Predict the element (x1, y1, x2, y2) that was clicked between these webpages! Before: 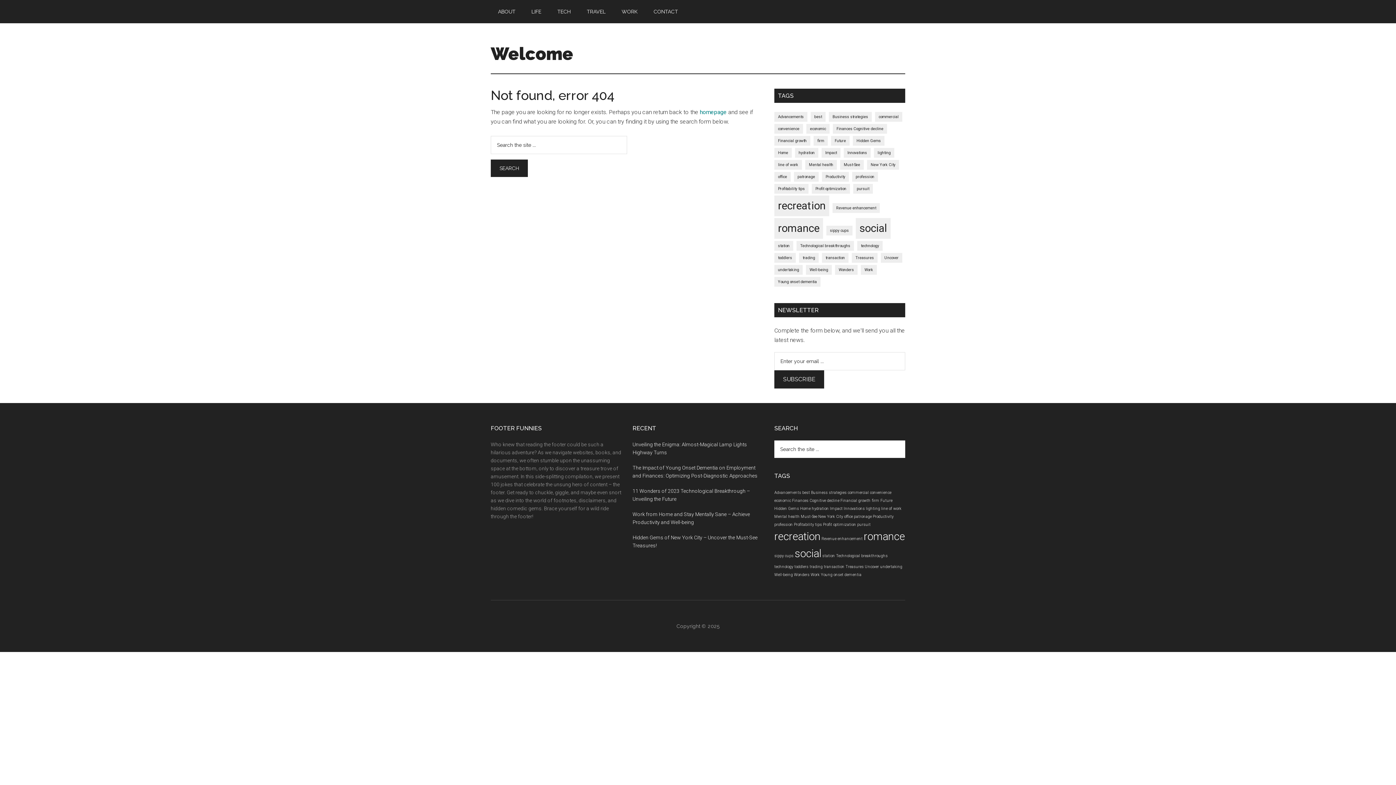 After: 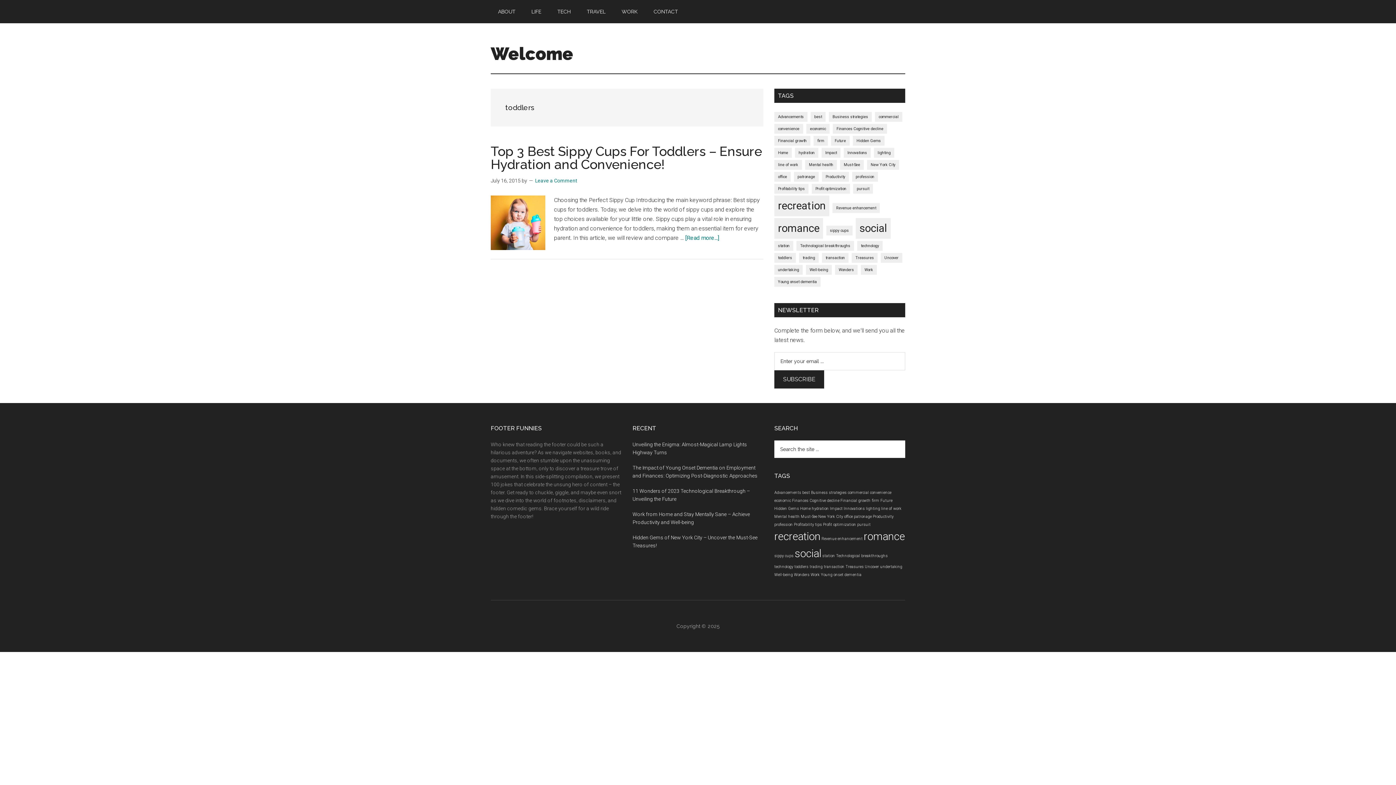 Action: label: toddlers (1 item) bbox: (794, 564, 808, 569)